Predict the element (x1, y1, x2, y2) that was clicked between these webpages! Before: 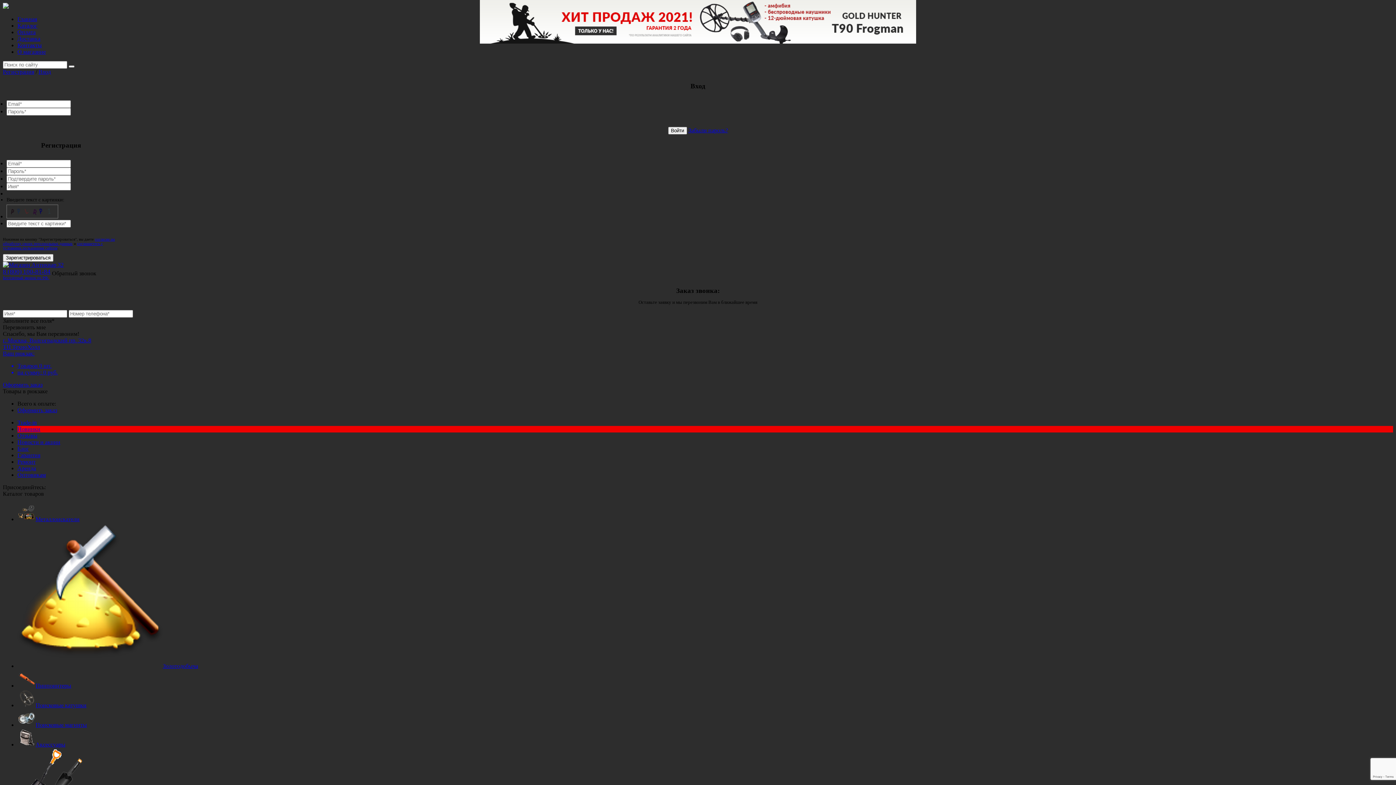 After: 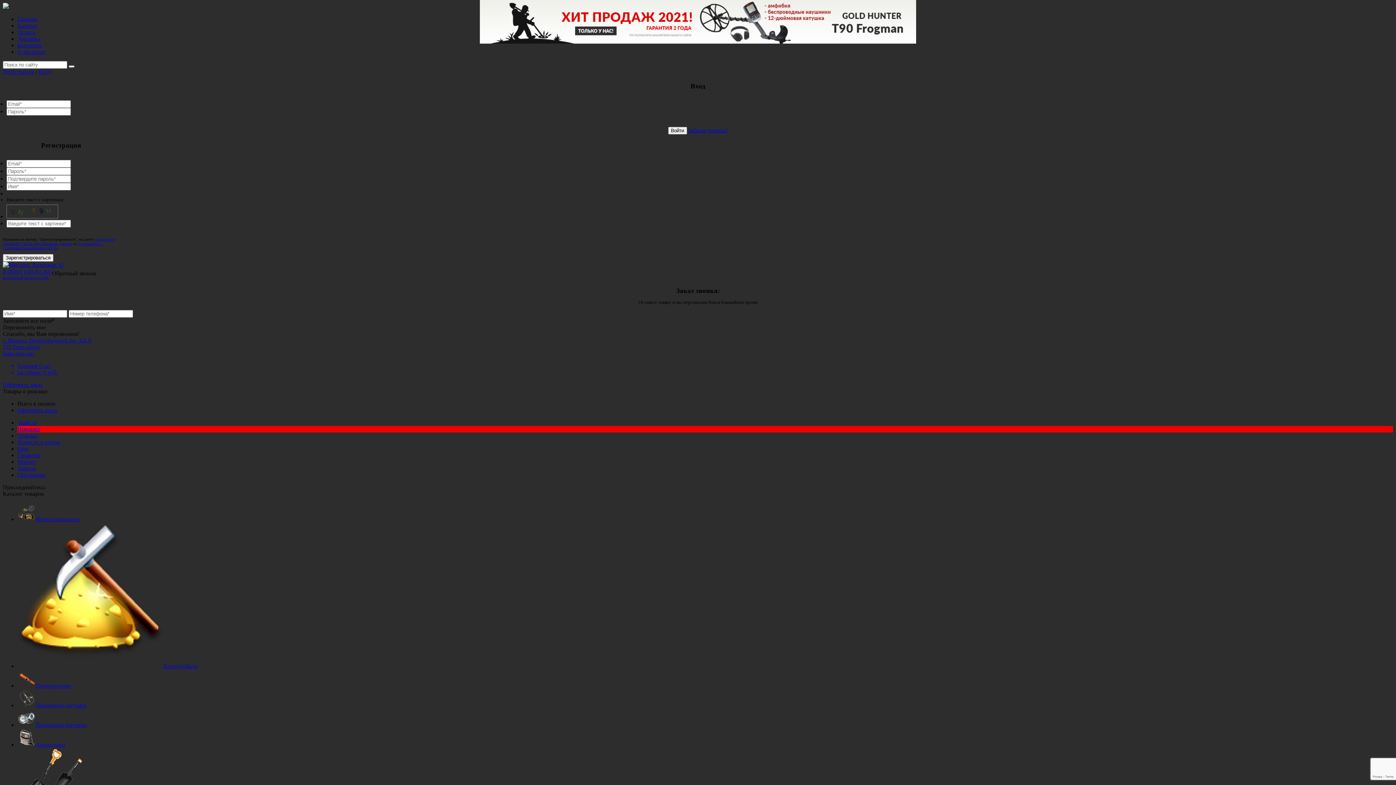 Action: bbox: (17, 22, 37, 28) label: Каталог